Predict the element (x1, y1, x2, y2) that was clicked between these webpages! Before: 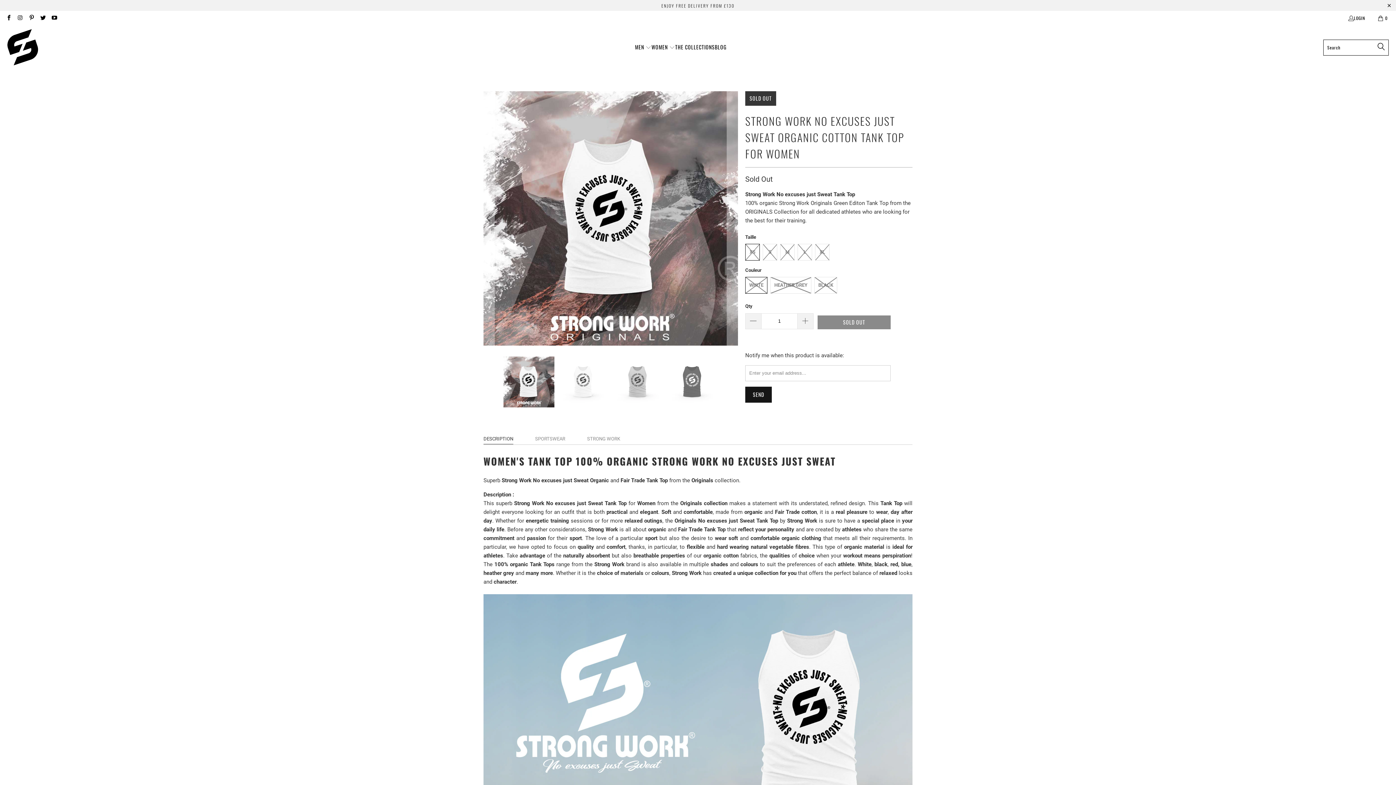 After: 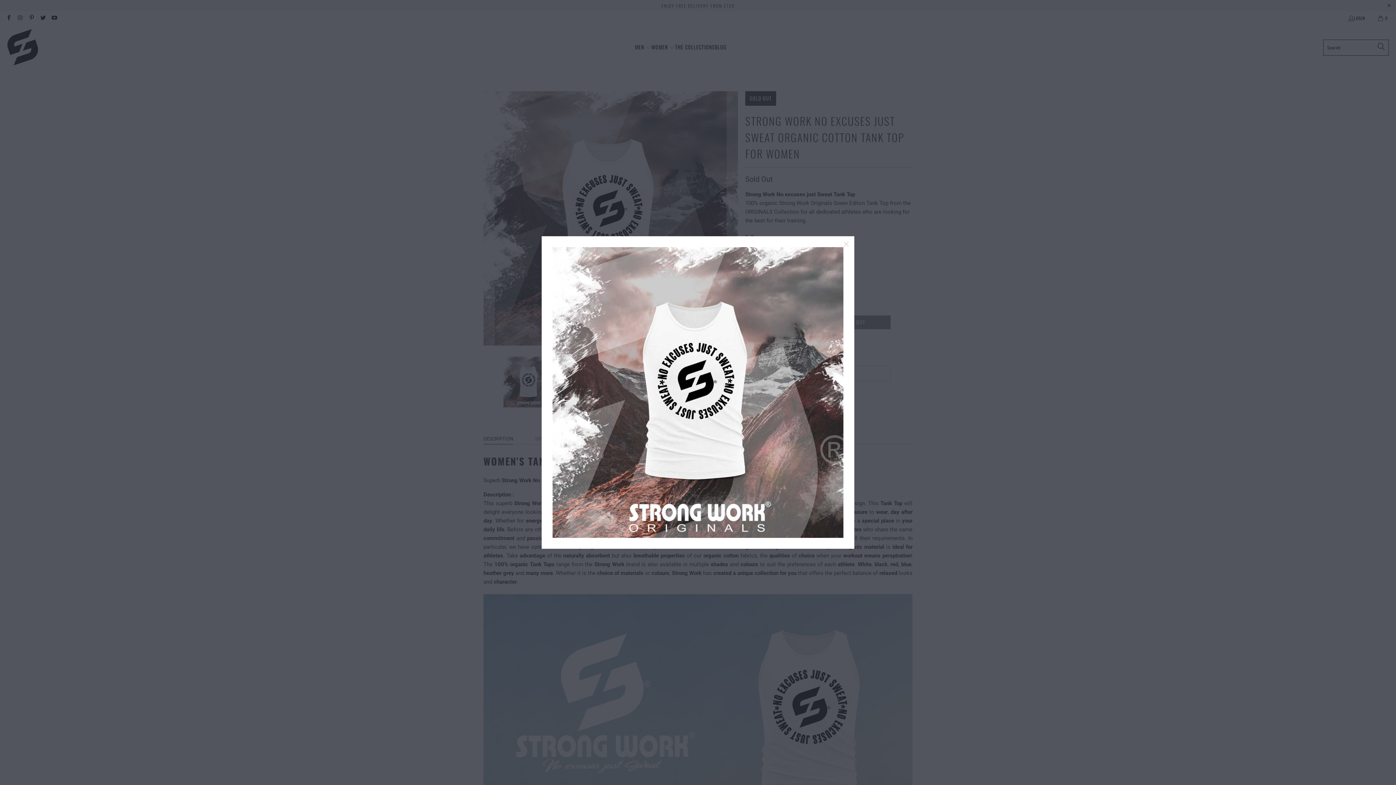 Action: bbox: (483, 91, 738, 345)